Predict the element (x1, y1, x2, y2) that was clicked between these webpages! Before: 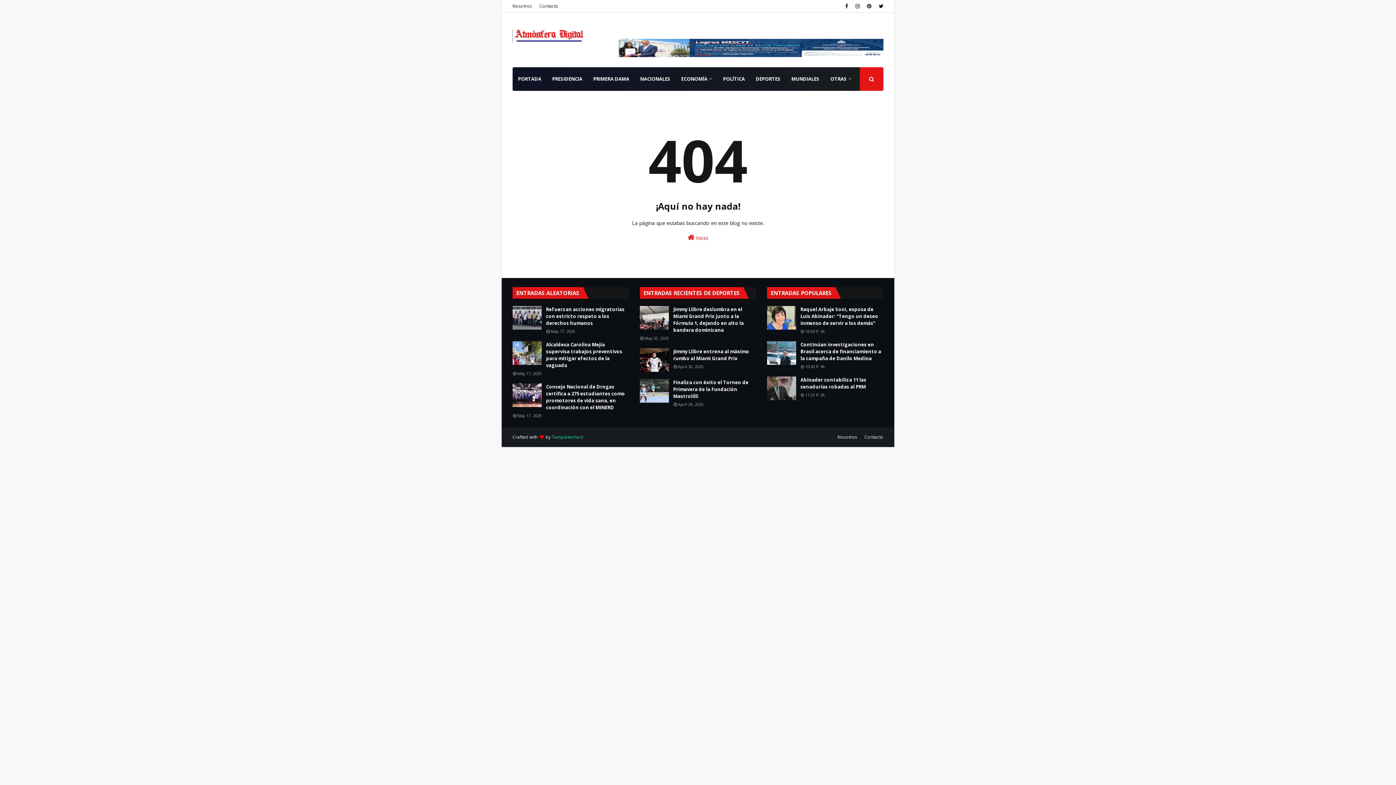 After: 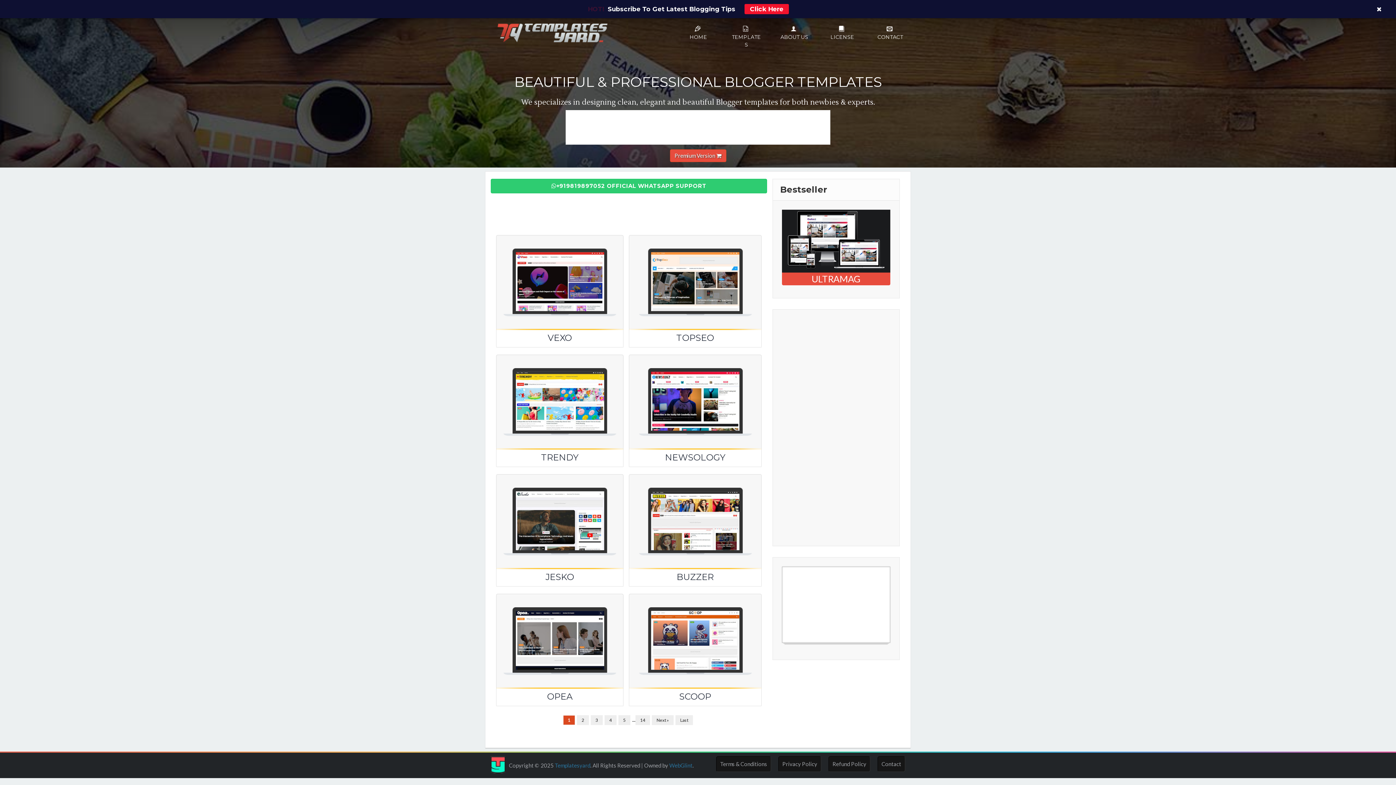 Action: bbox: (552, 431, 583, 443) label: TemplatesYard